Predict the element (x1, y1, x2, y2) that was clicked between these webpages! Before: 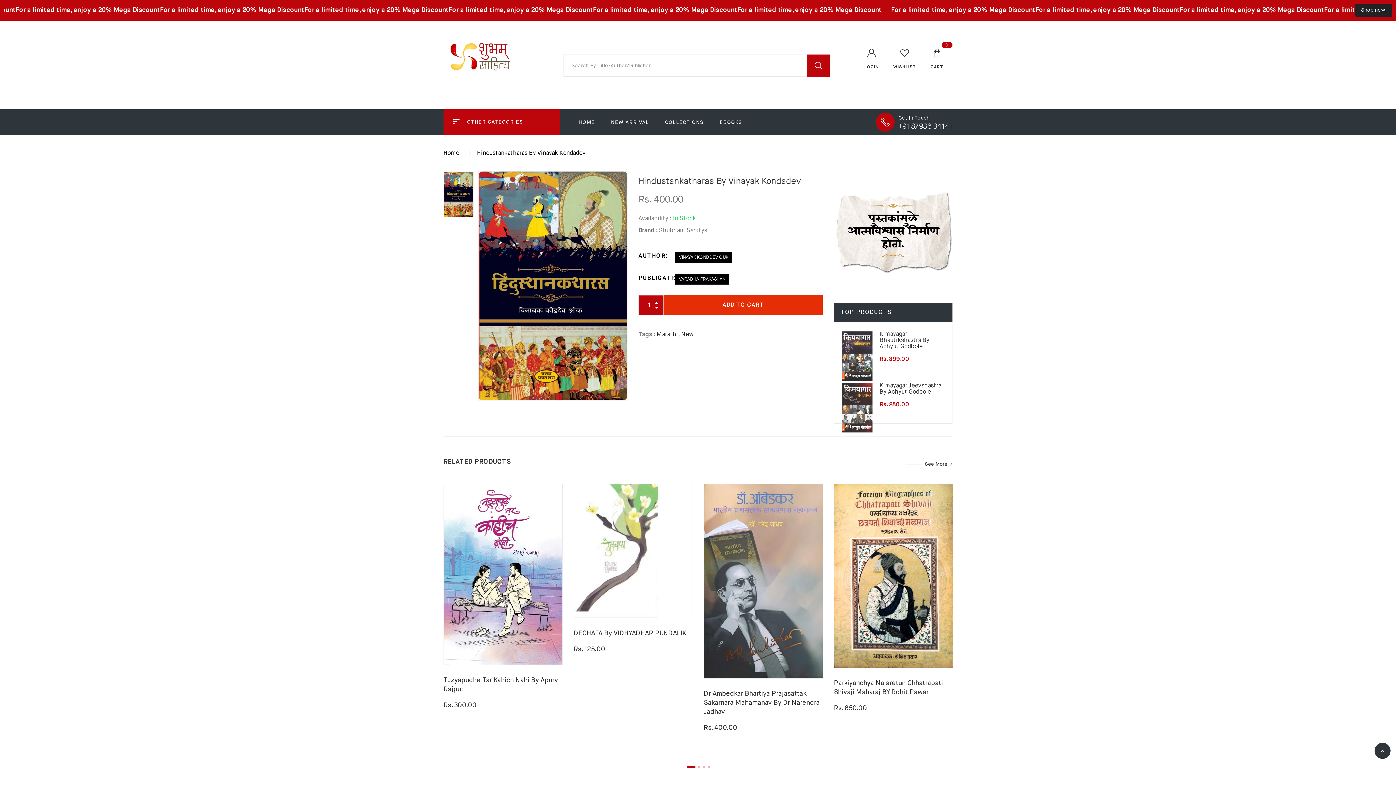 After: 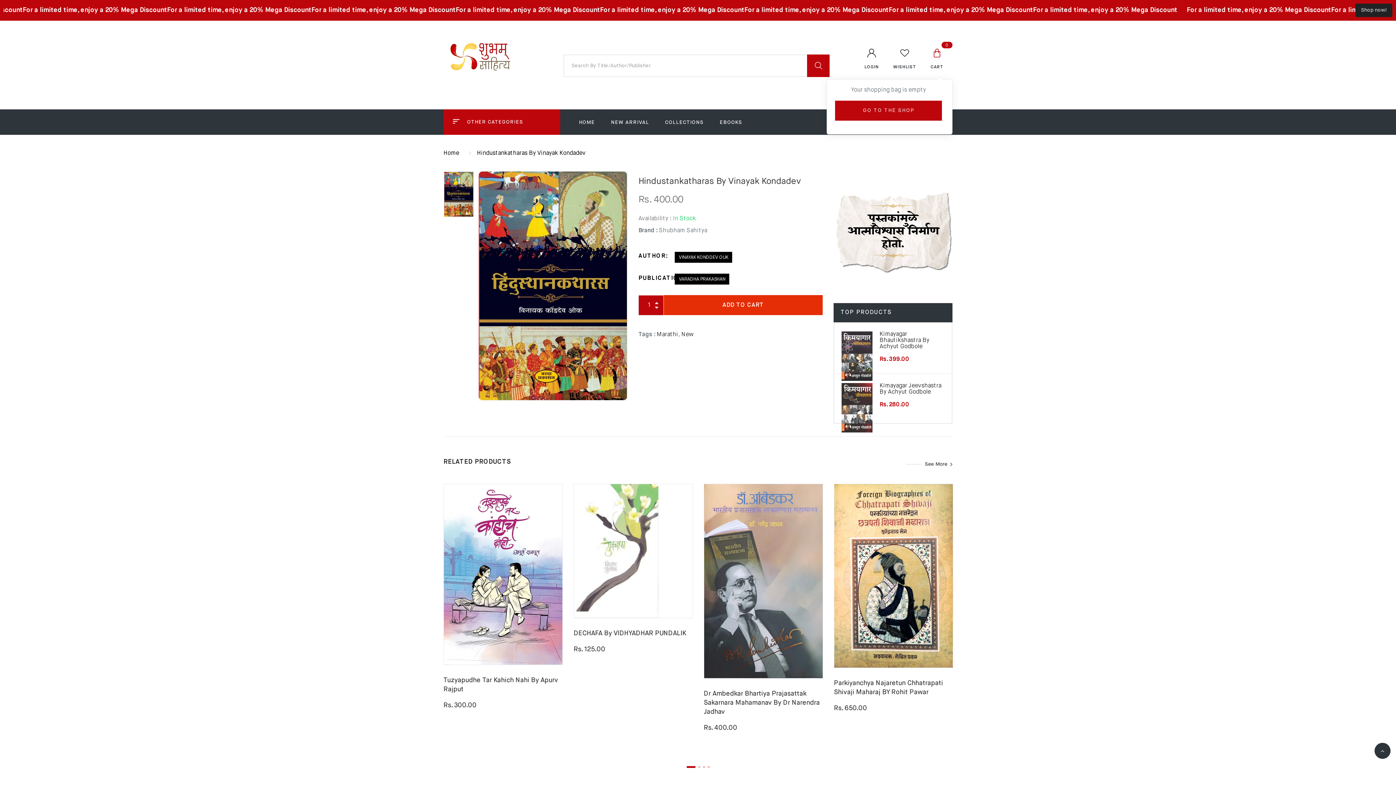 Action: label: CART
0 bbox: (930, 45, 943, 71)